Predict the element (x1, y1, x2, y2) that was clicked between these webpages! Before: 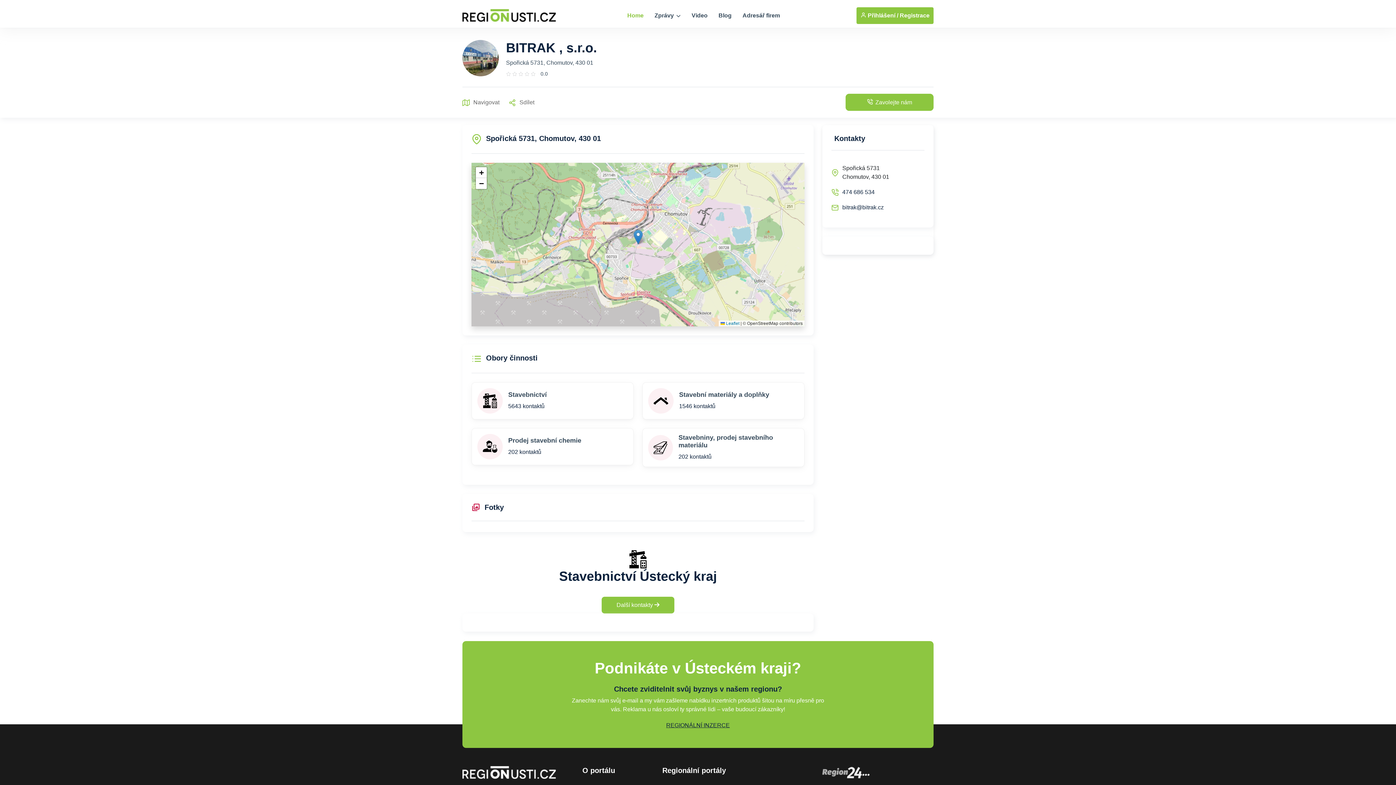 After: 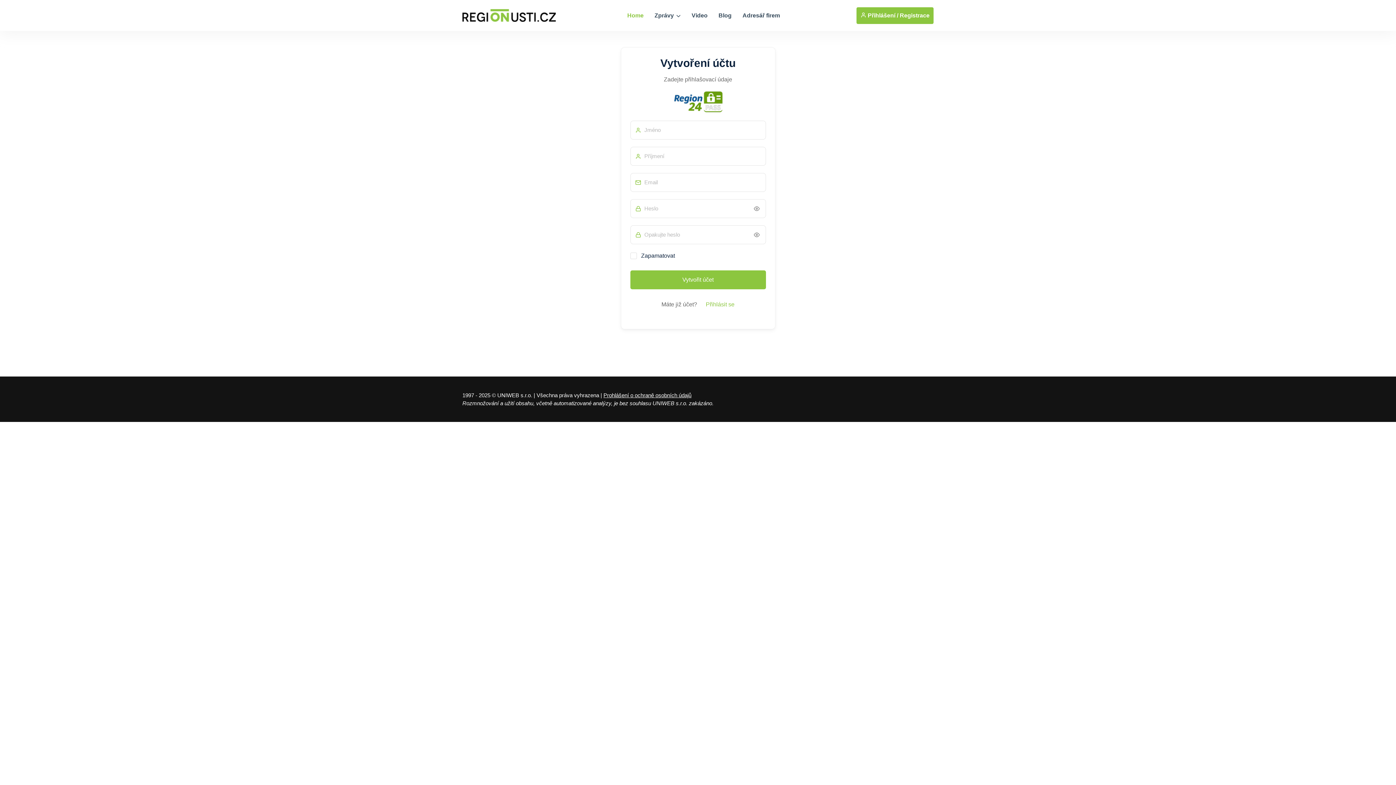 Action: bbox: (900, 11, 929, 19) label: Registrace